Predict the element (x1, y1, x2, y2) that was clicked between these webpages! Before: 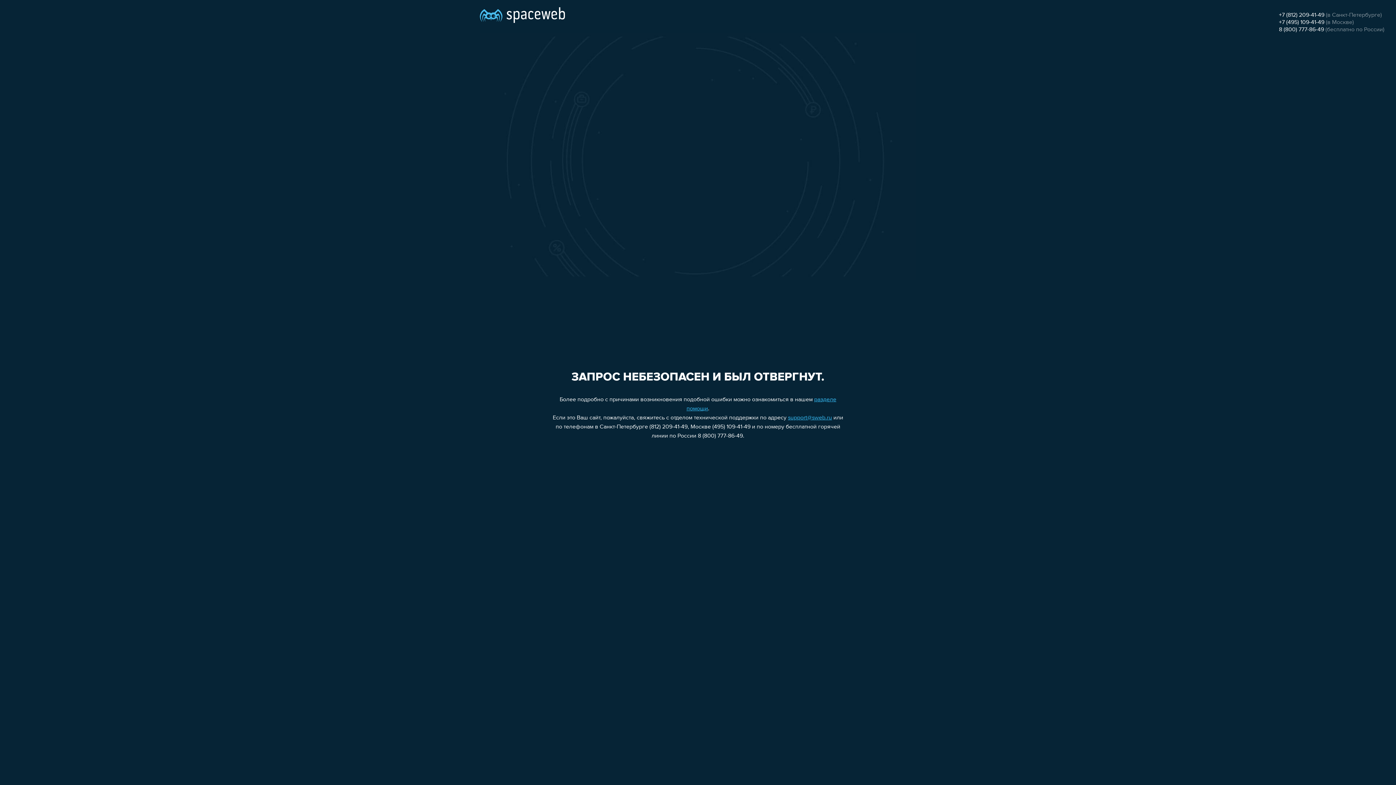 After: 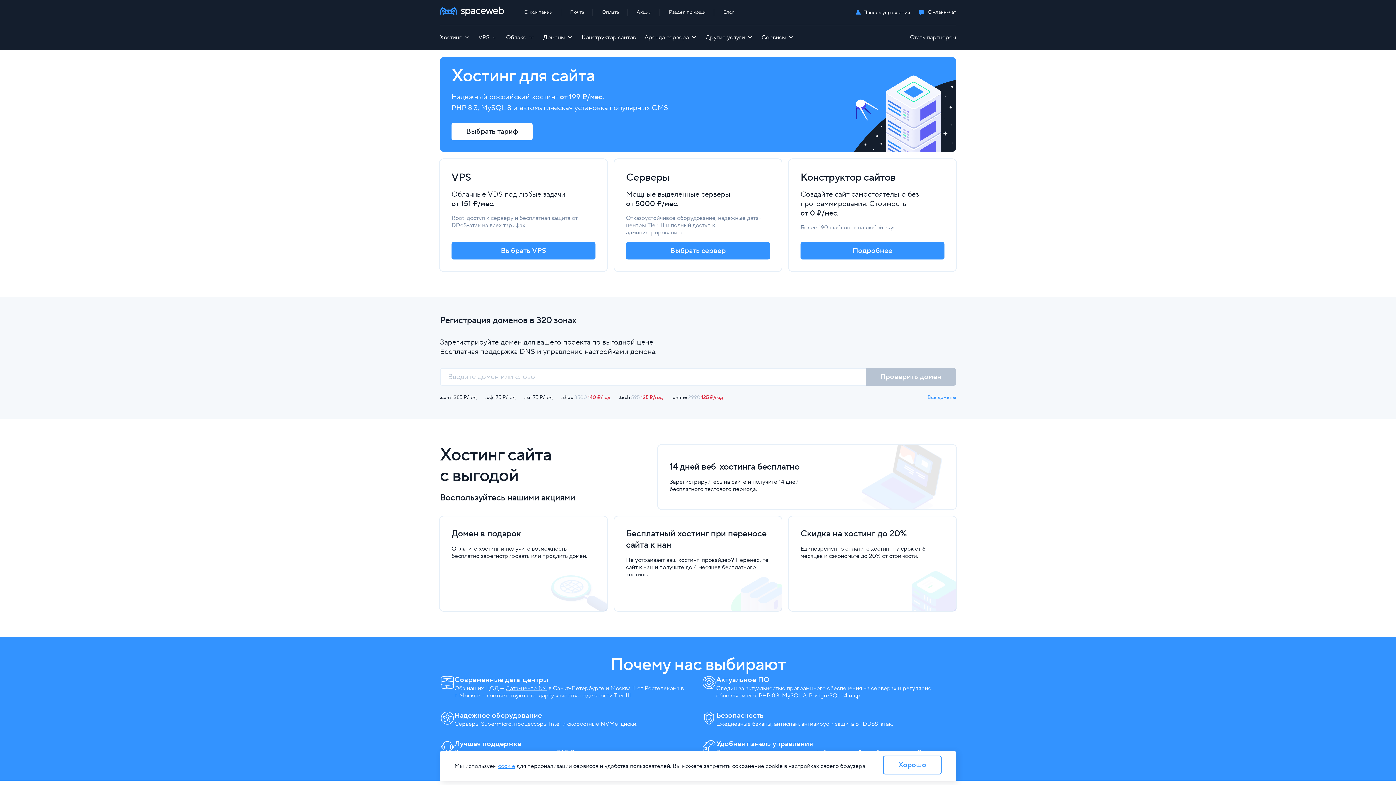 Action: bbox: (480, 0, 565, 25)